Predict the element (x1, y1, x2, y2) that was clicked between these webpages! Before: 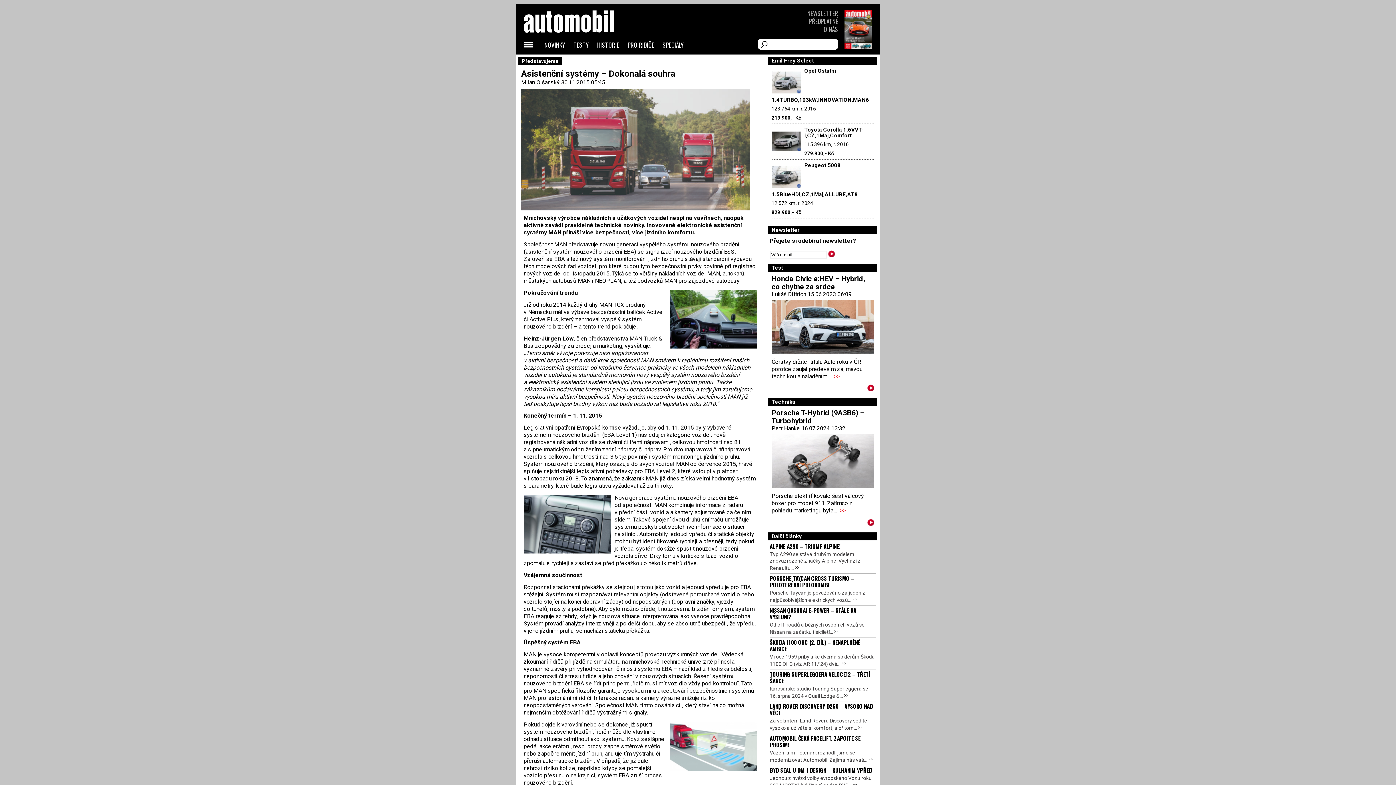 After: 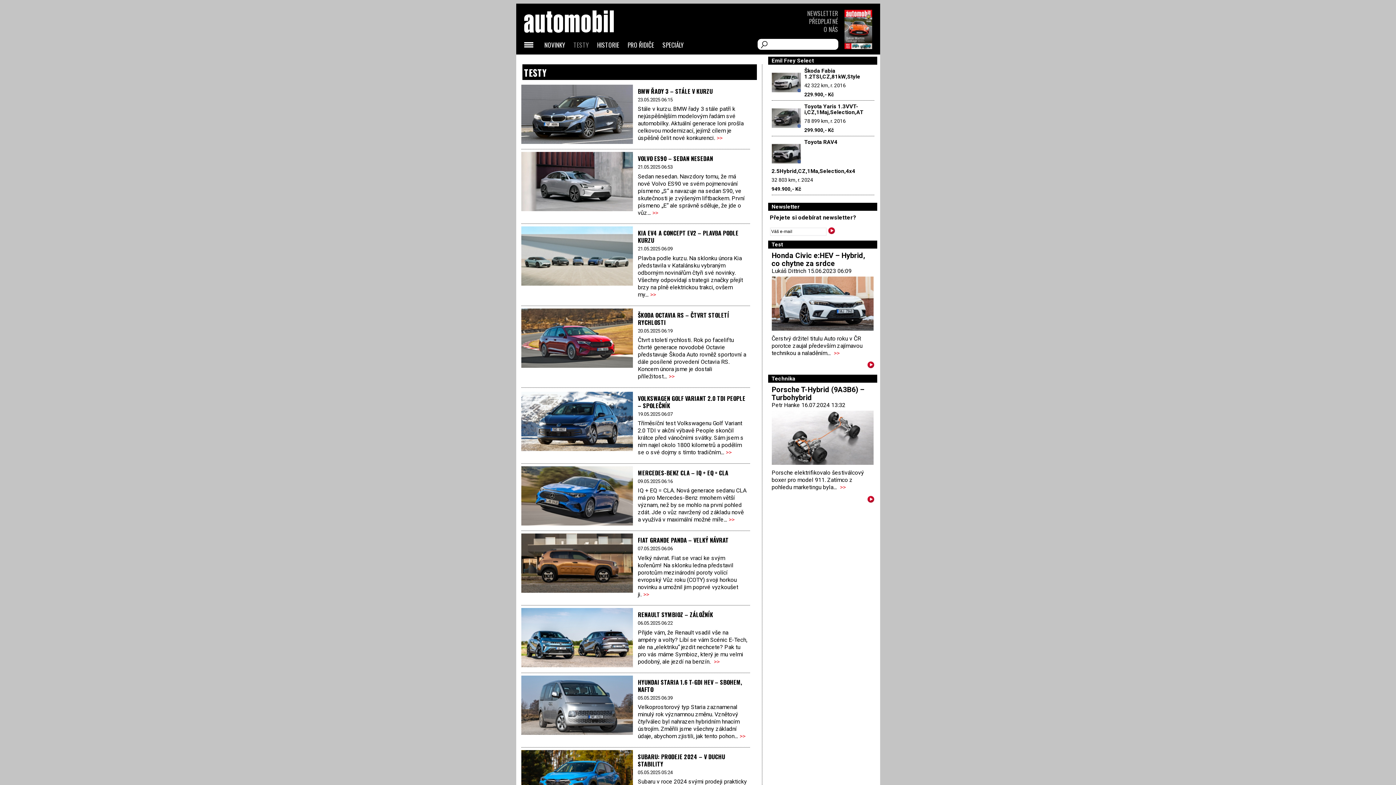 Action: bbox: (568, 37, 591, 50) label: TESTY